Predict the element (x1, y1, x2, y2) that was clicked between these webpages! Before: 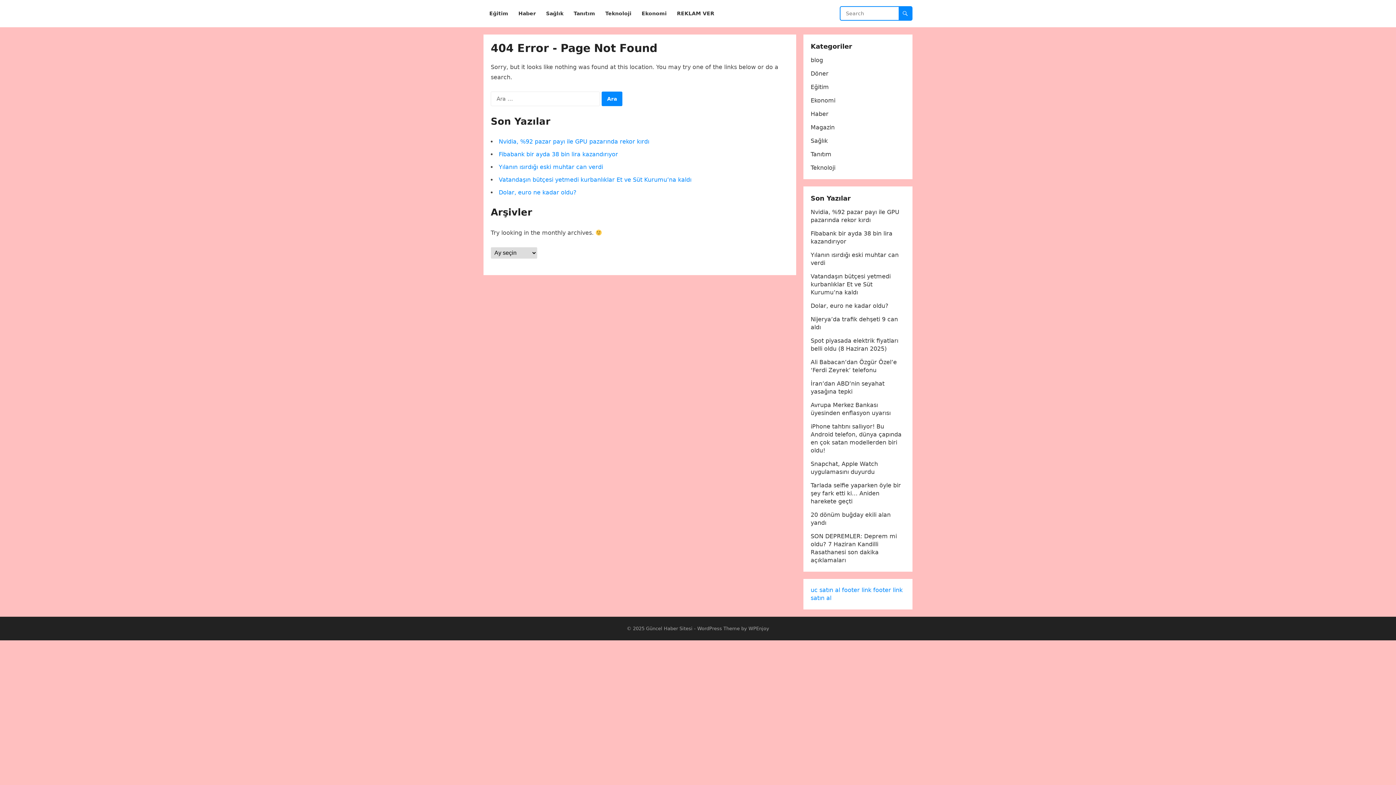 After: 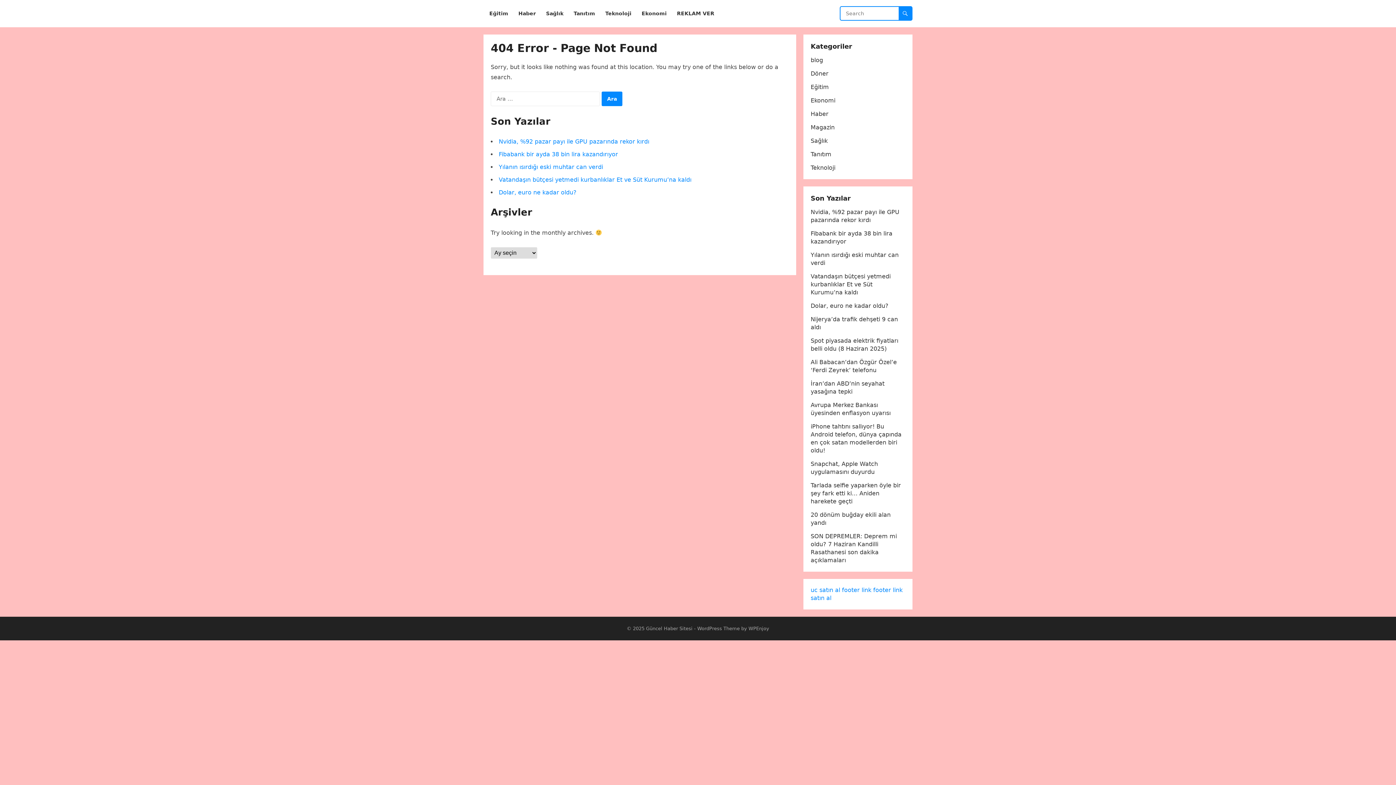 Action: bbox: (810, 586, 840, 593) label: uc satın al